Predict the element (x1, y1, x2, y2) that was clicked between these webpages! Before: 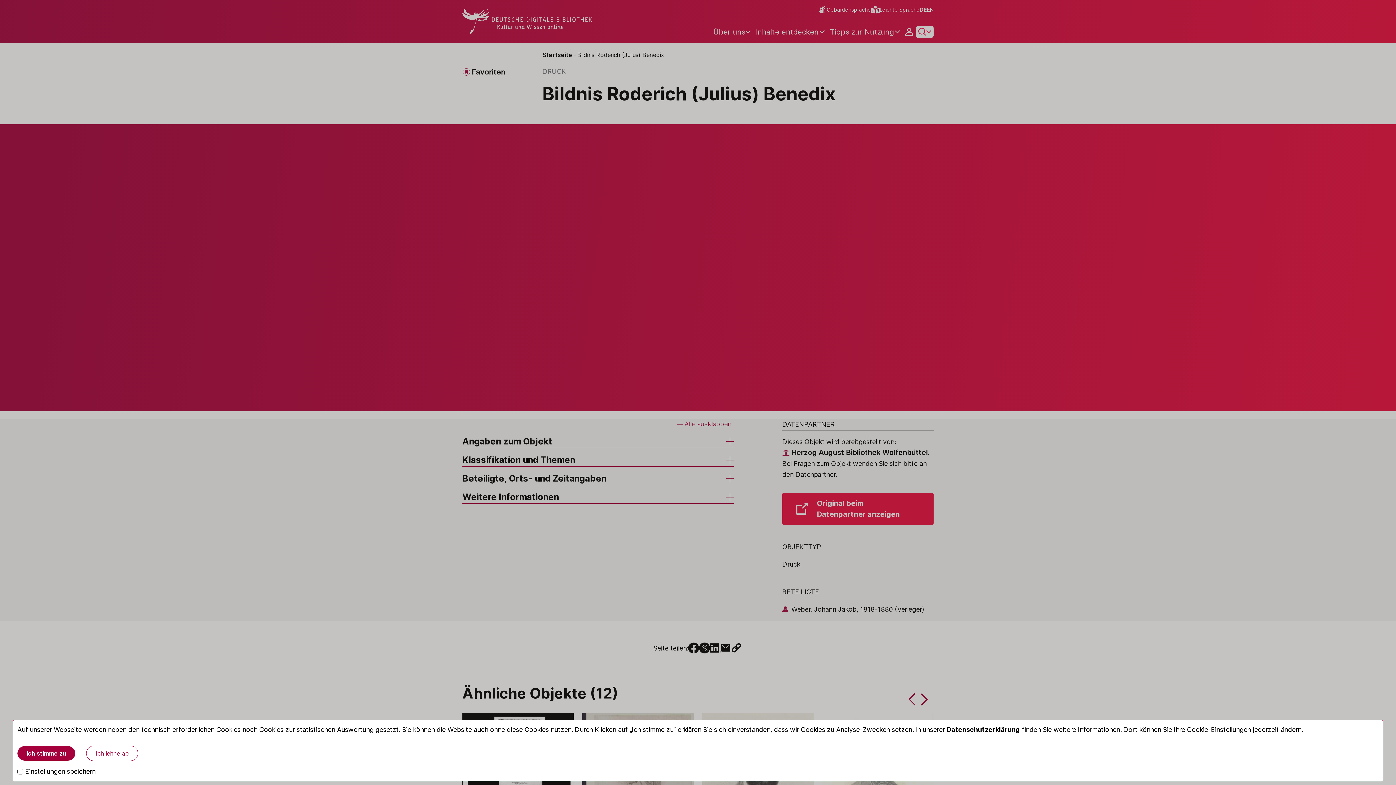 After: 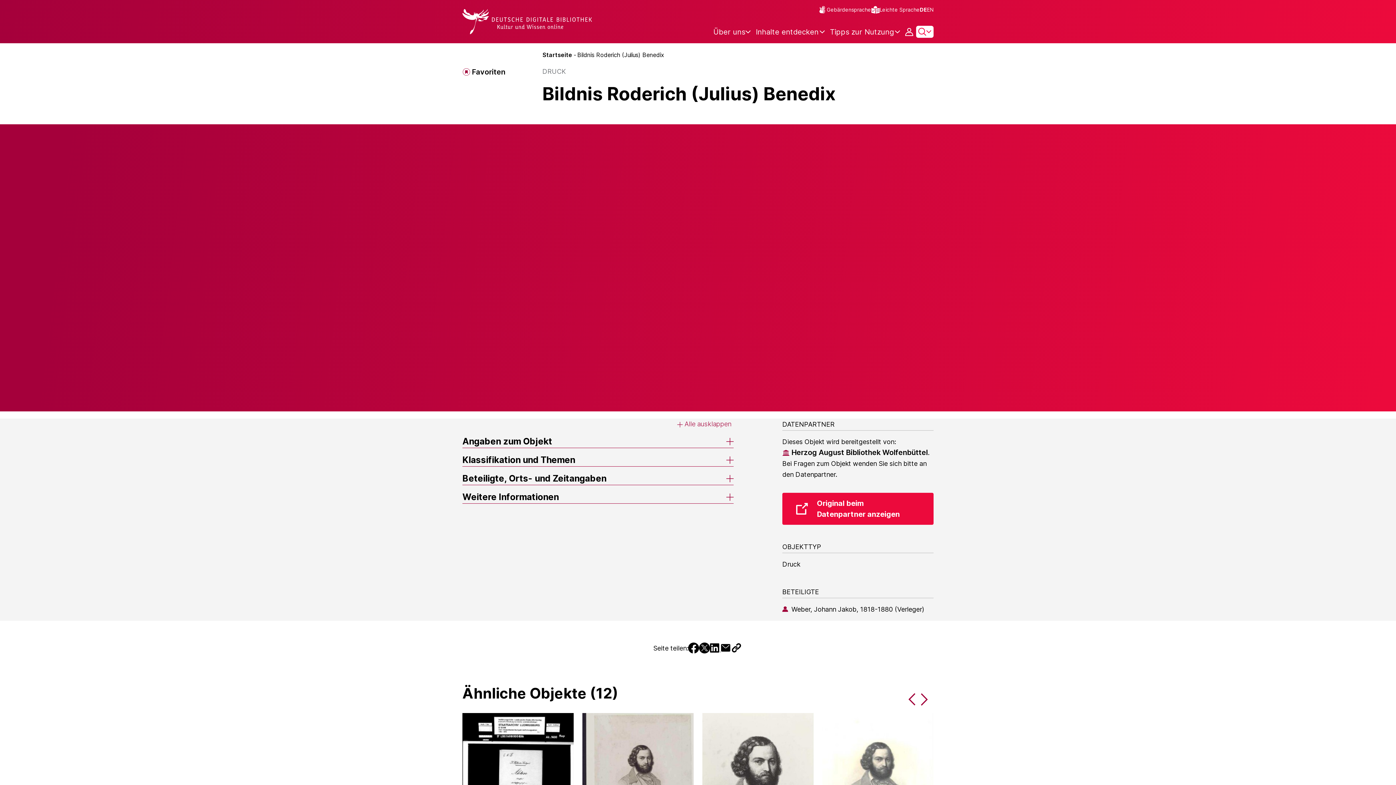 Action: bbox: (86, 746, 138, 761) label: Ich lehne ab